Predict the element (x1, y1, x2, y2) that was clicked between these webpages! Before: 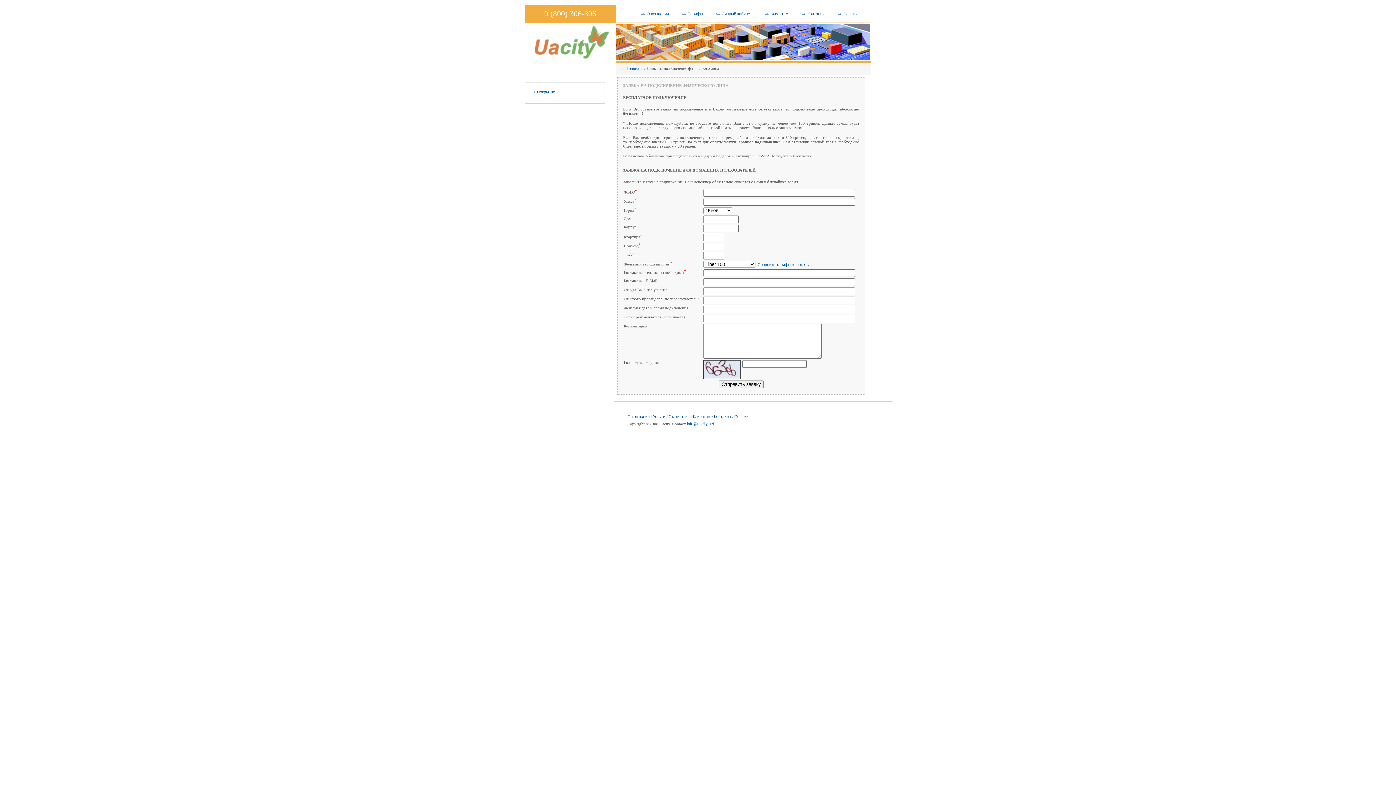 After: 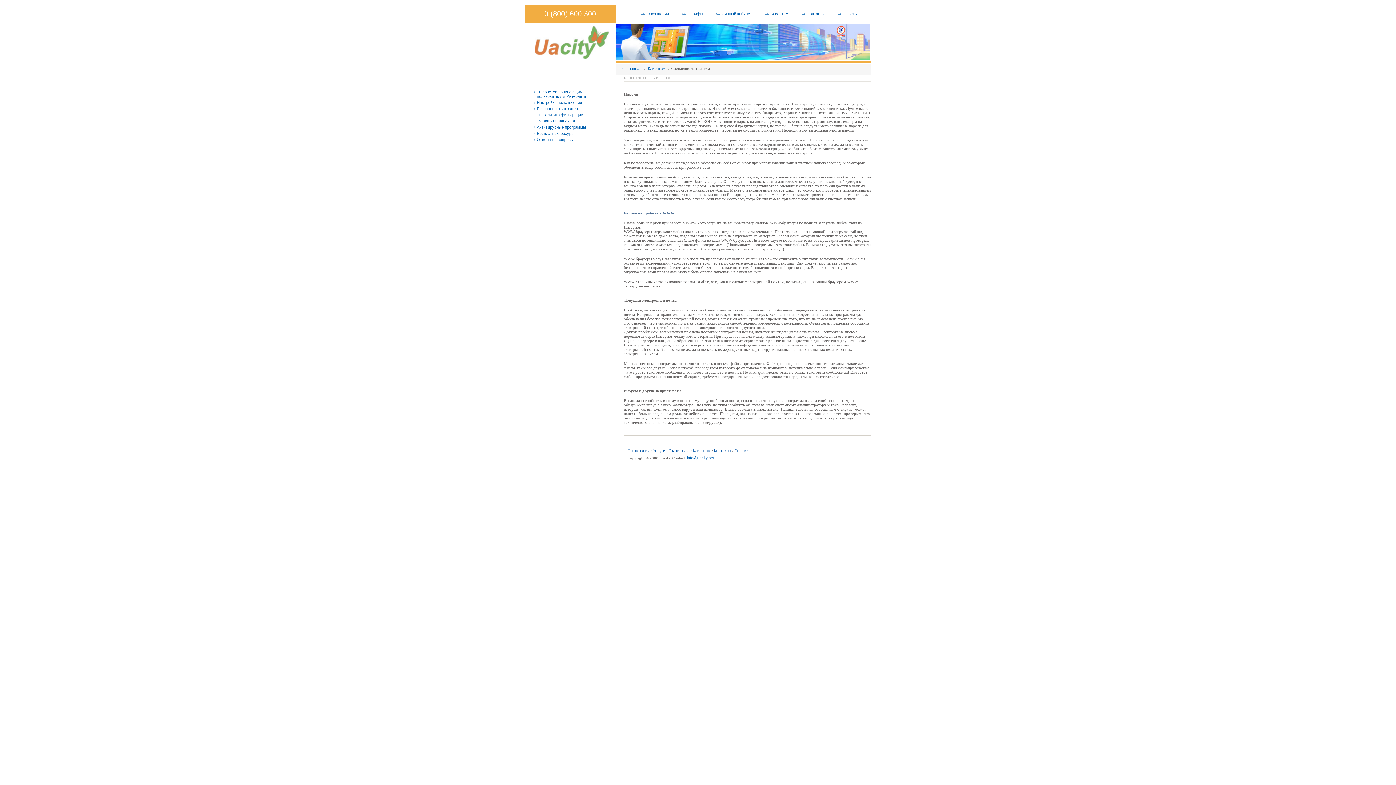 Action: bbox: (693, 414, 710, 418) label: Клиентам